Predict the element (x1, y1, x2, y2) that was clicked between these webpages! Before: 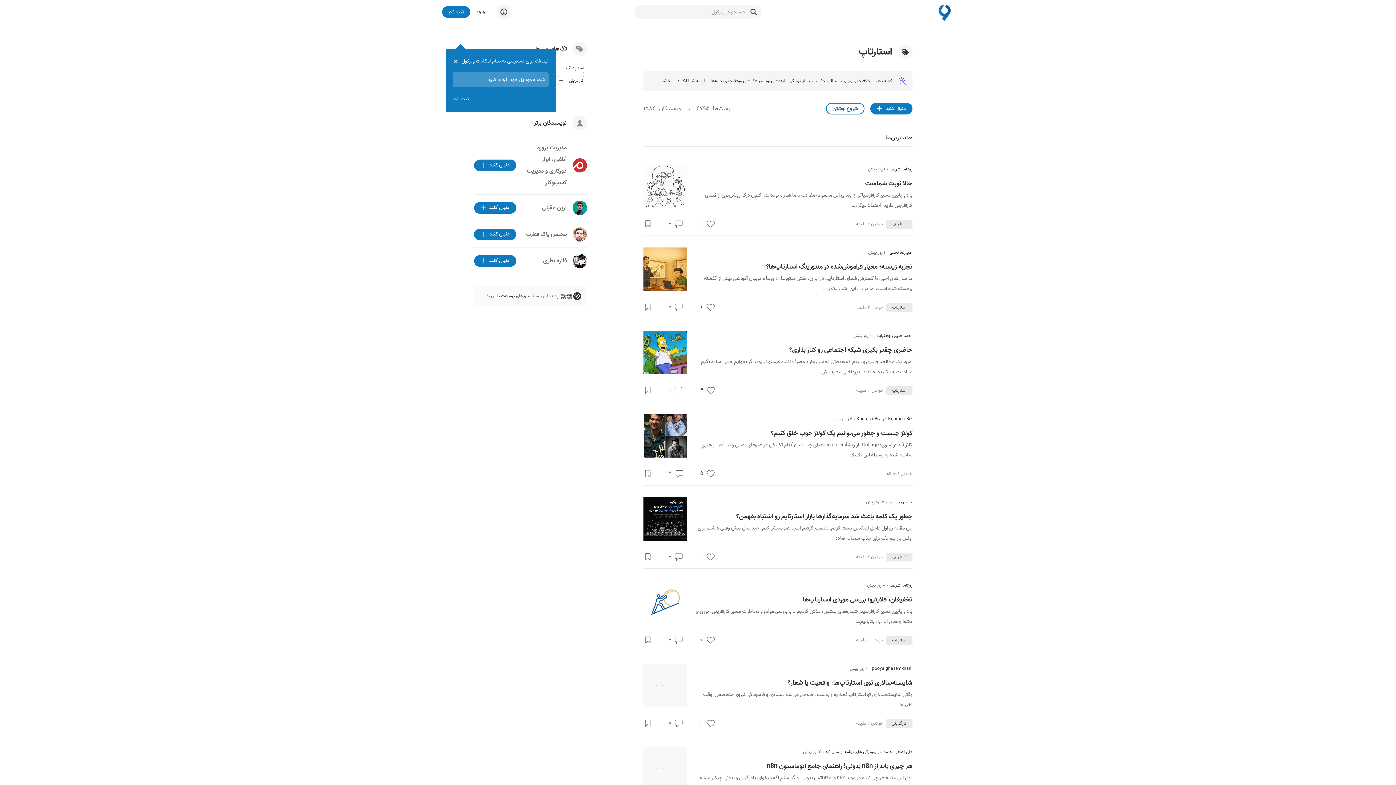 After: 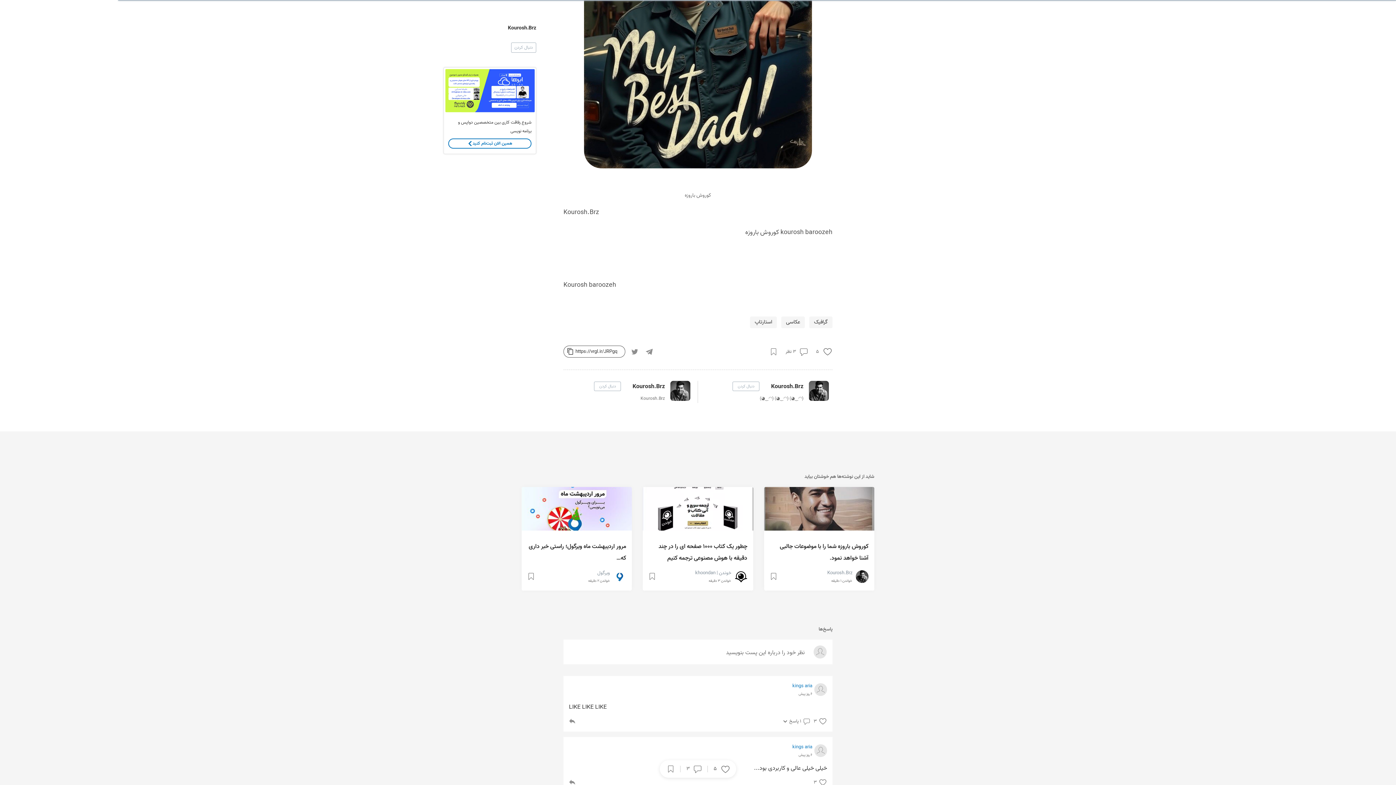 Action: bbox: (674, 468, 684, 479)